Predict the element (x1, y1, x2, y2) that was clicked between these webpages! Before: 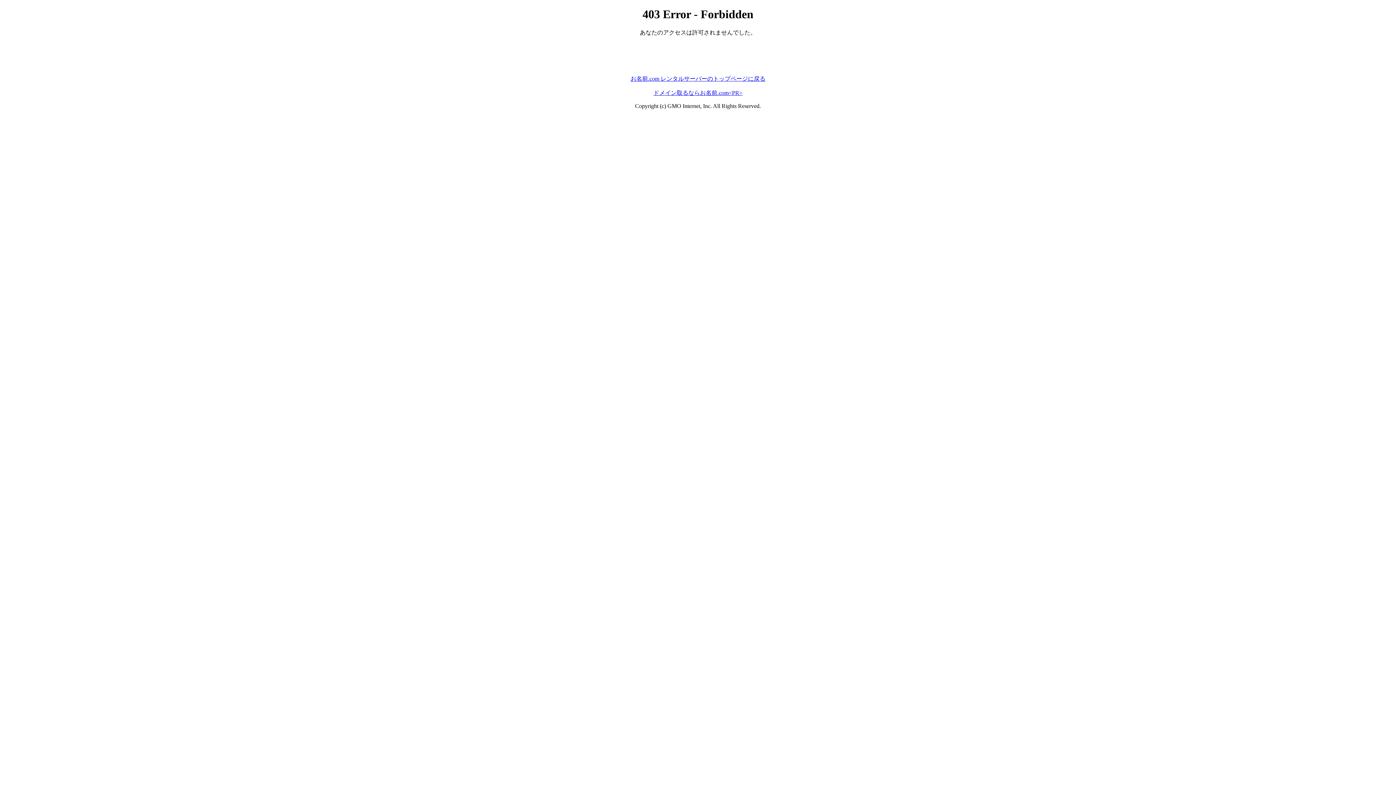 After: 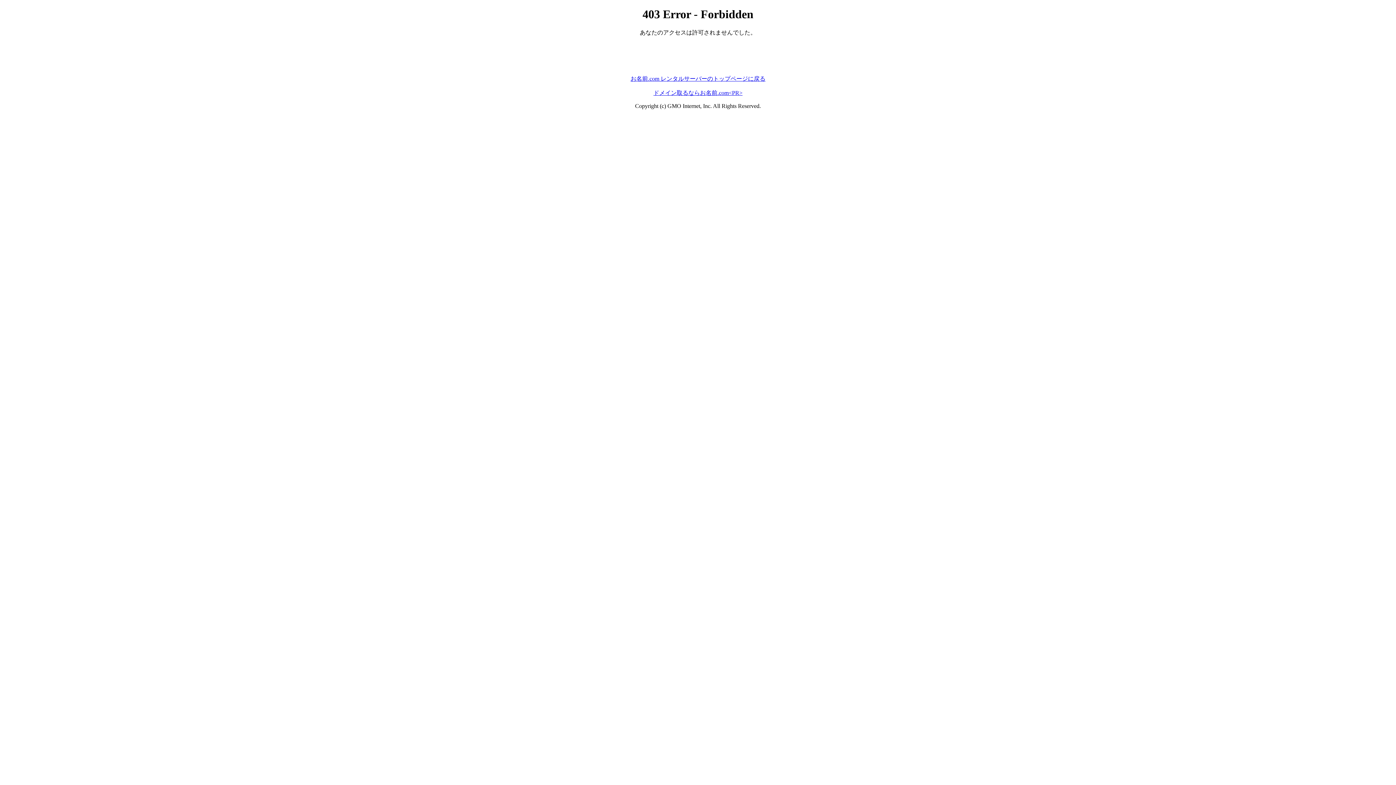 Action: label: お名前.com レンタルサーバーのトップページに戻る bbox: (630, 75, 765, 81)